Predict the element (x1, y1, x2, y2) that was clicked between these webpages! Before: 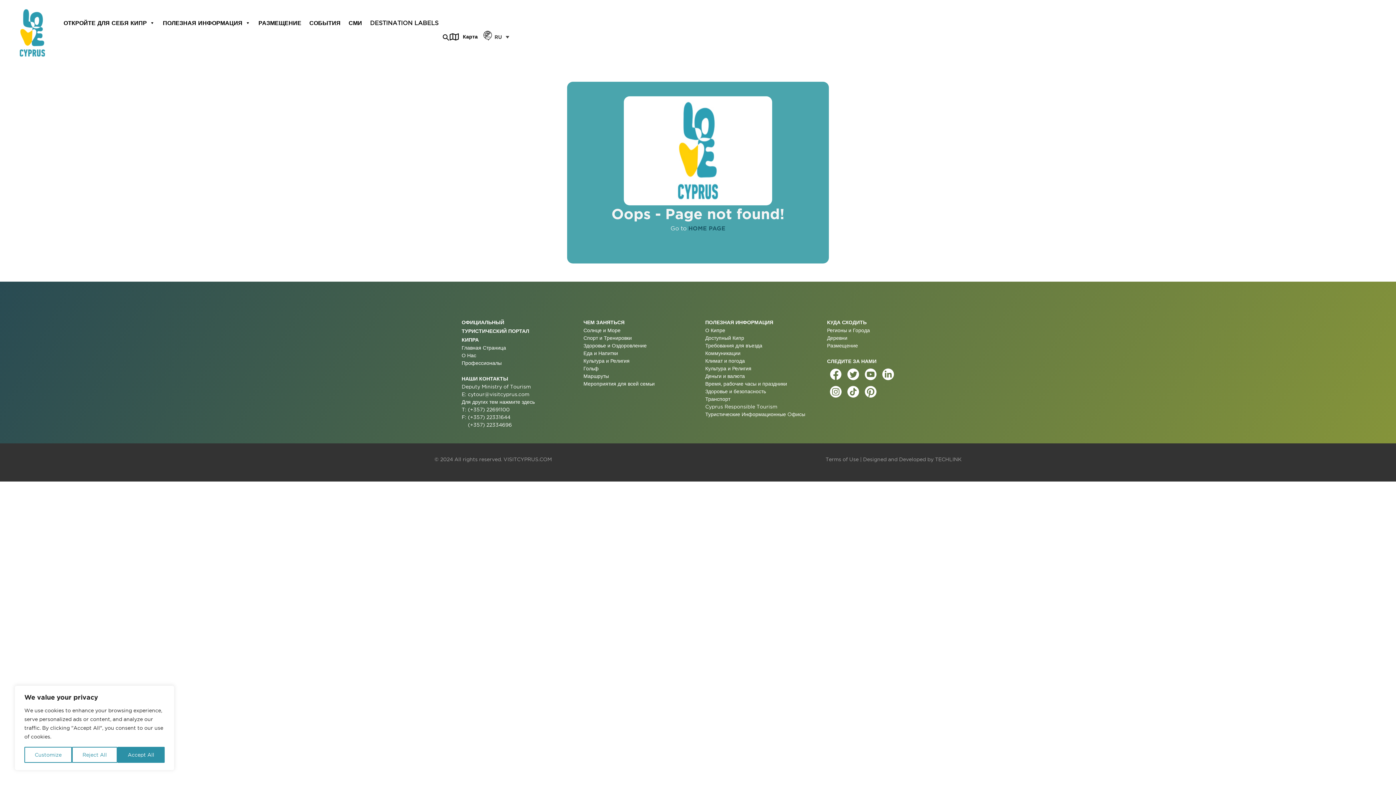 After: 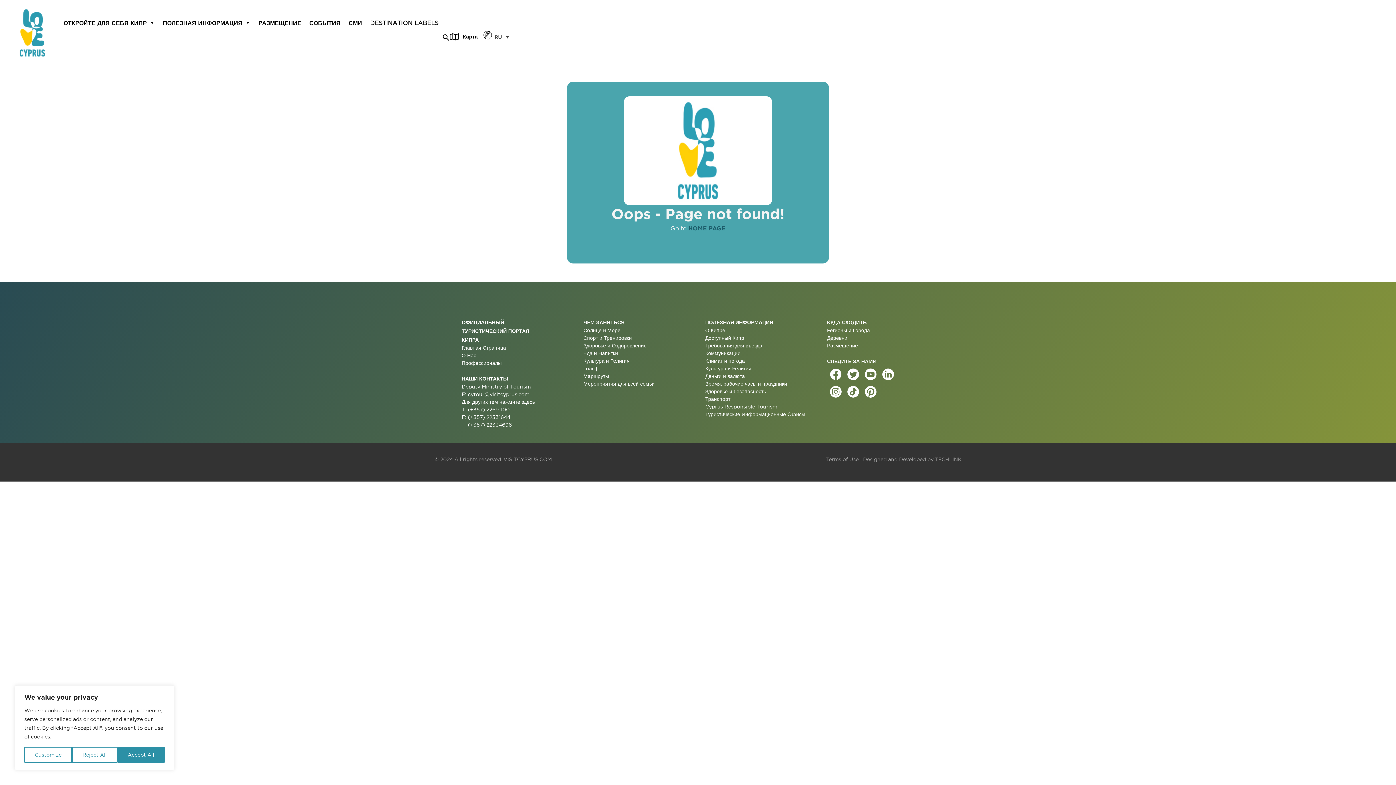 Action: label: Регионы и Города bbox: (827, 326, 934, 334)